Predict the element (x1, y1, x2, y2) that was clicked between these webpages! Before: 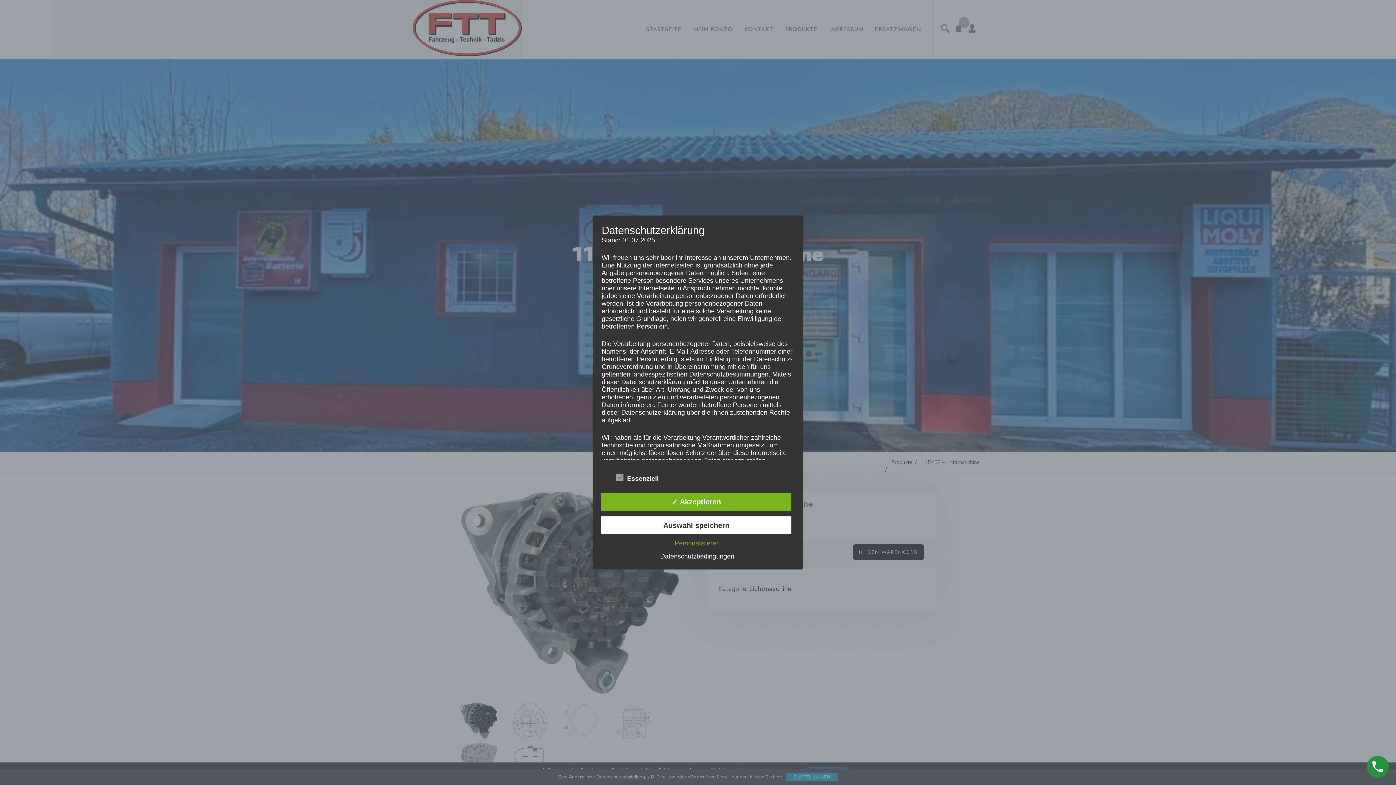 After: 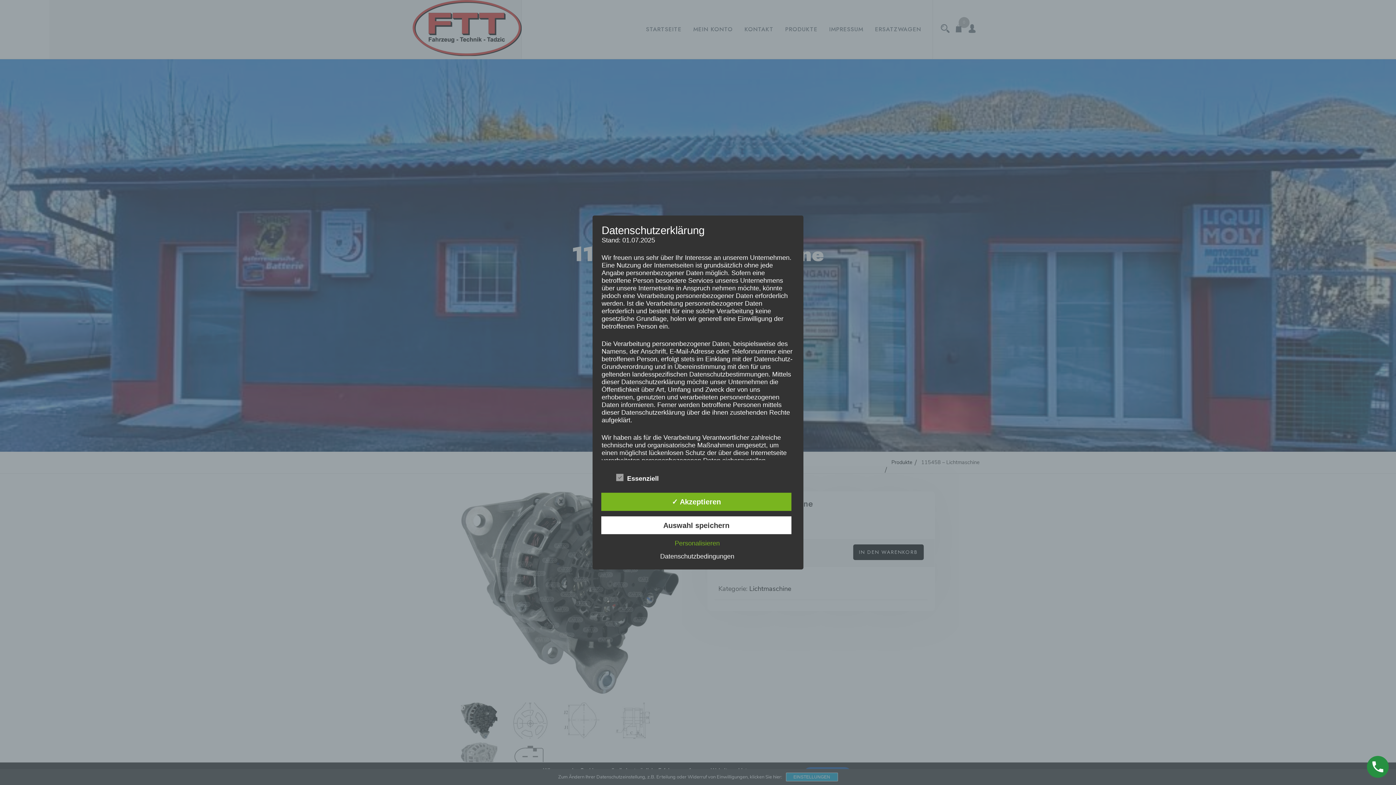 Action: label: Datenschutzbedingungen bbox: (656, 553, 738, 560)